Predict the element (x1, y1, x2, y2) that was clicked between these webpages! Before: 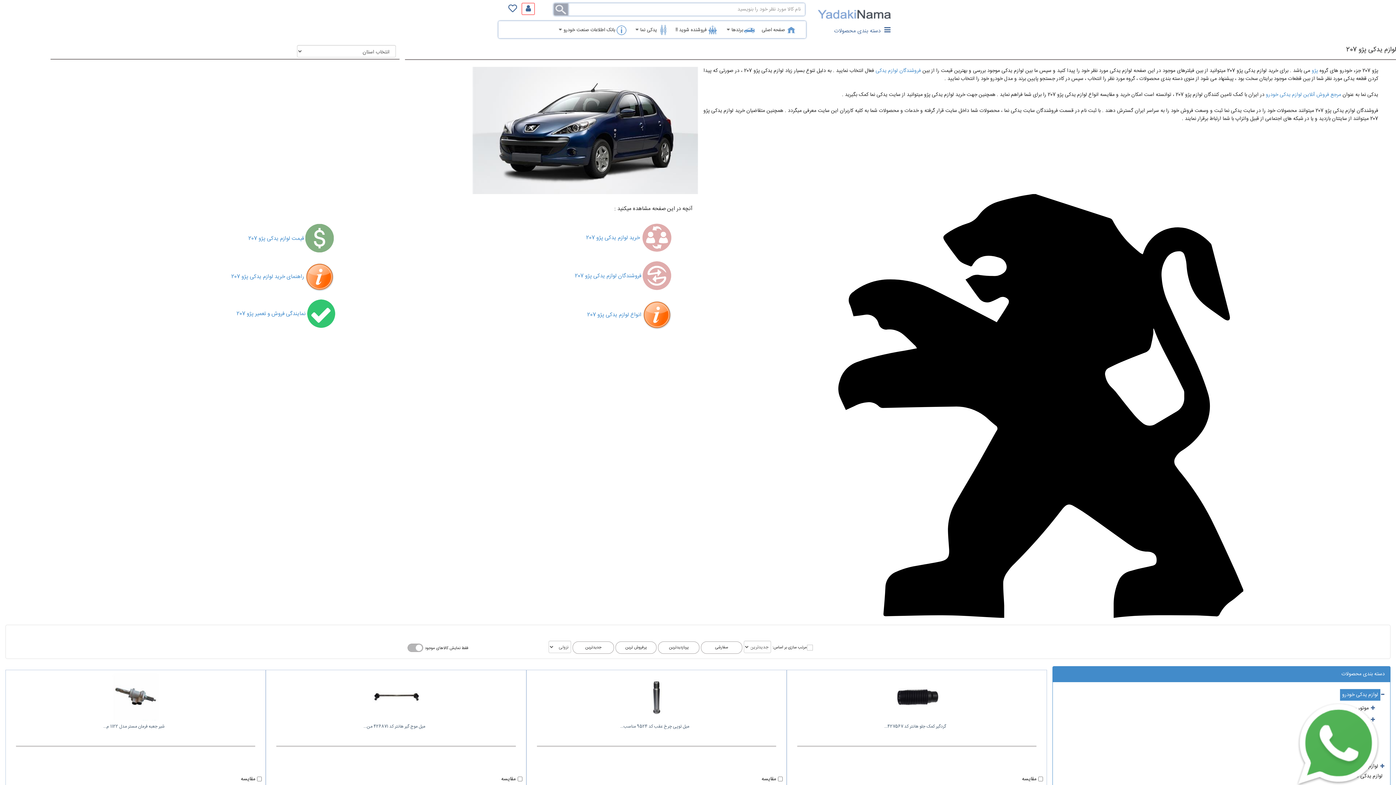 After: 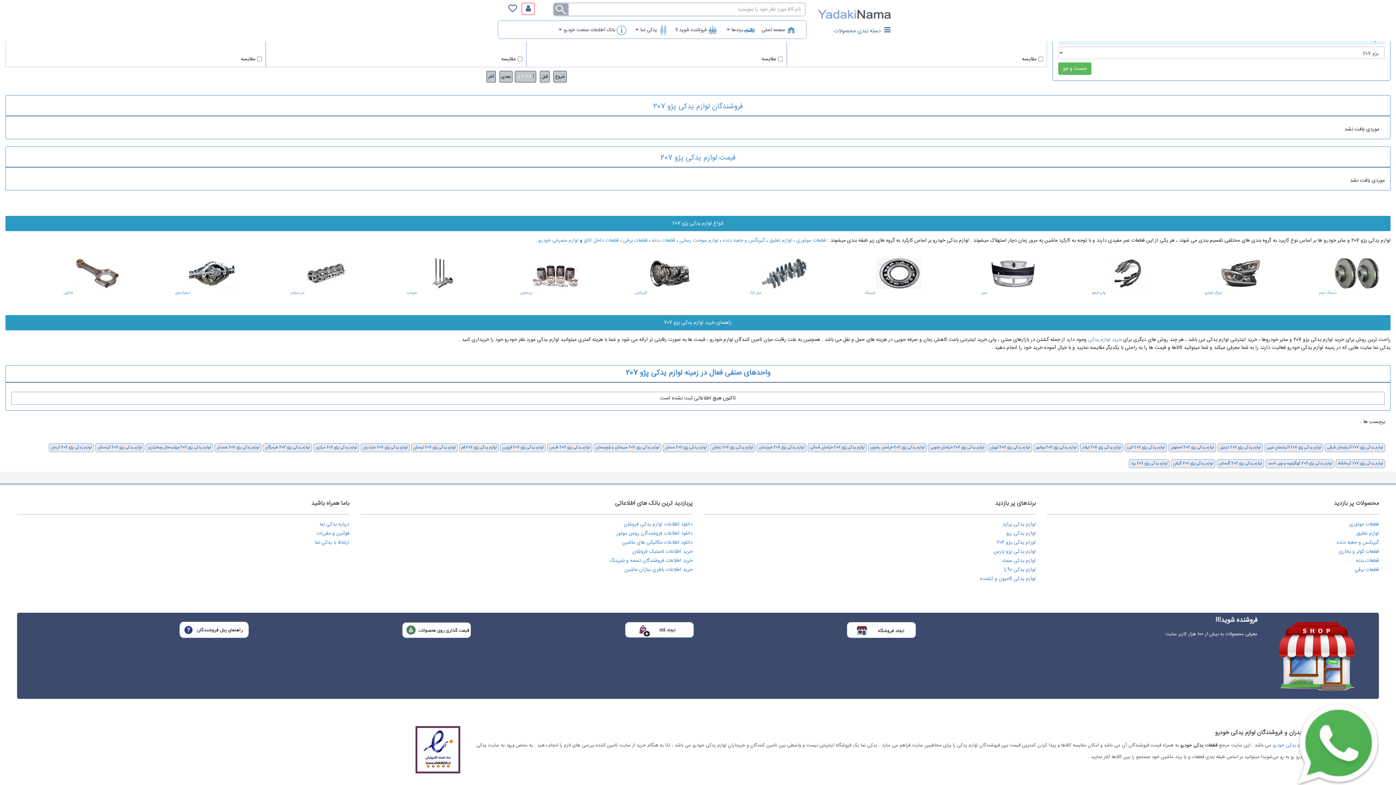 Action: bbox: (248, 234, 335, 243) label: قیمت لوازم یدکی پژو 207
